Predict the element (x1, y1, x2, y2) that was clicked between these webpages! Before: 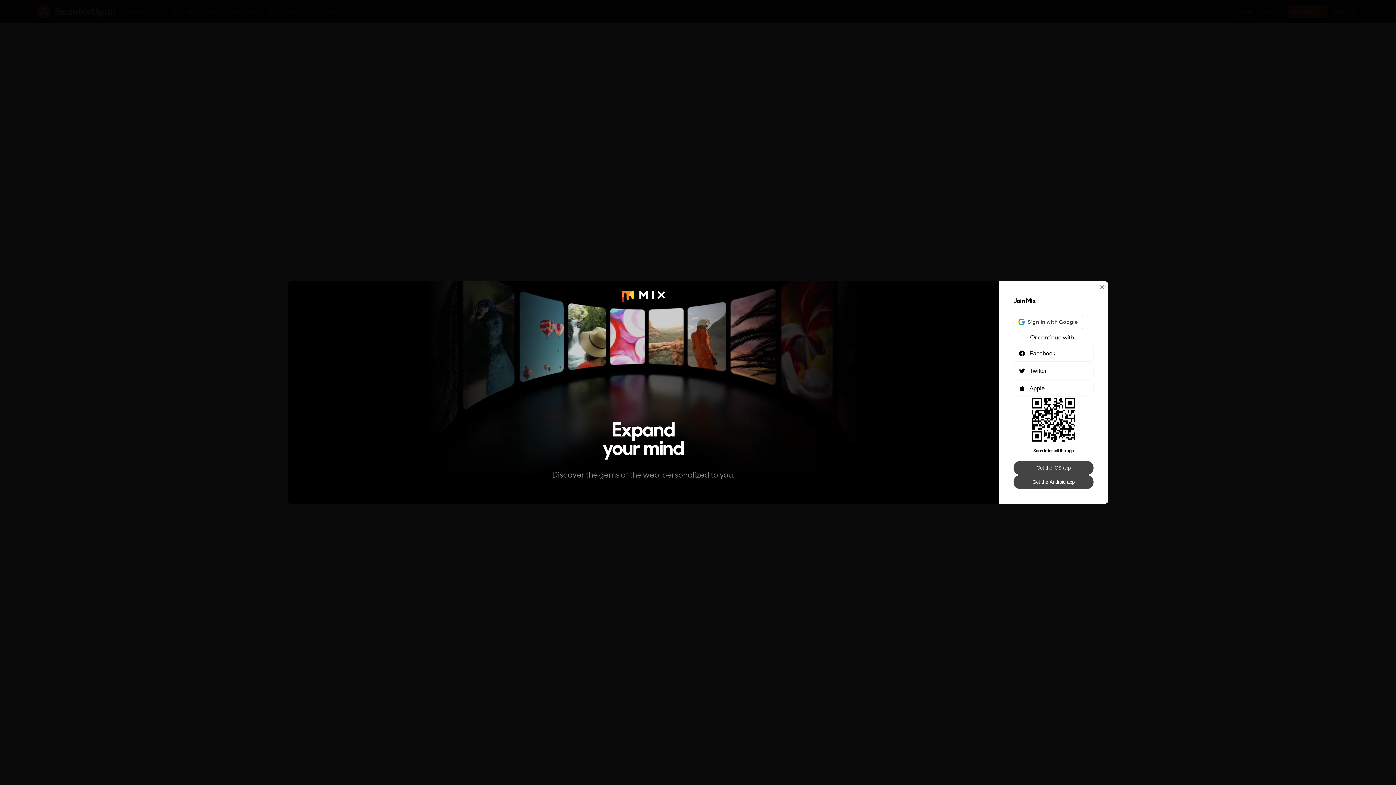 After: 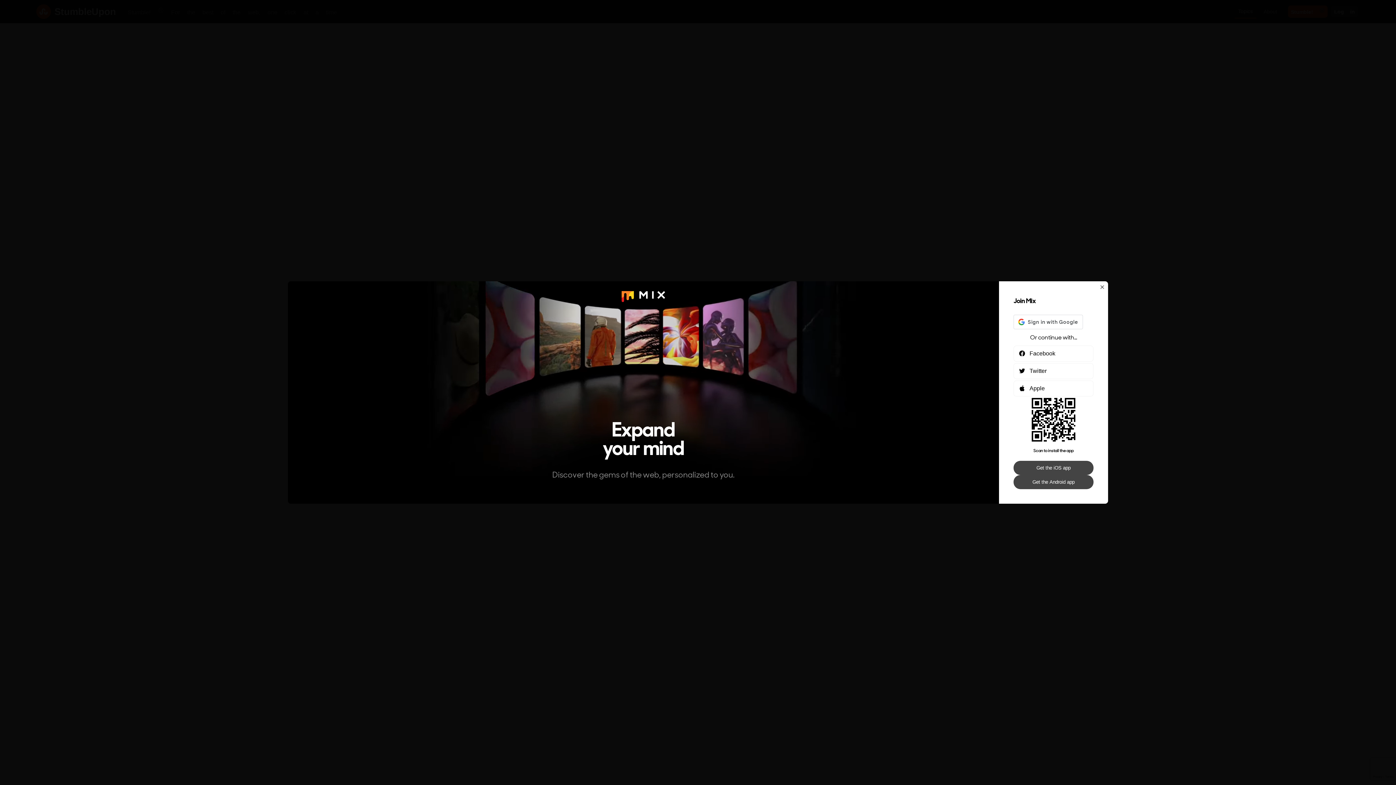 Action: label: Get the Android app bbox: (1013, 475, 1093, 489)